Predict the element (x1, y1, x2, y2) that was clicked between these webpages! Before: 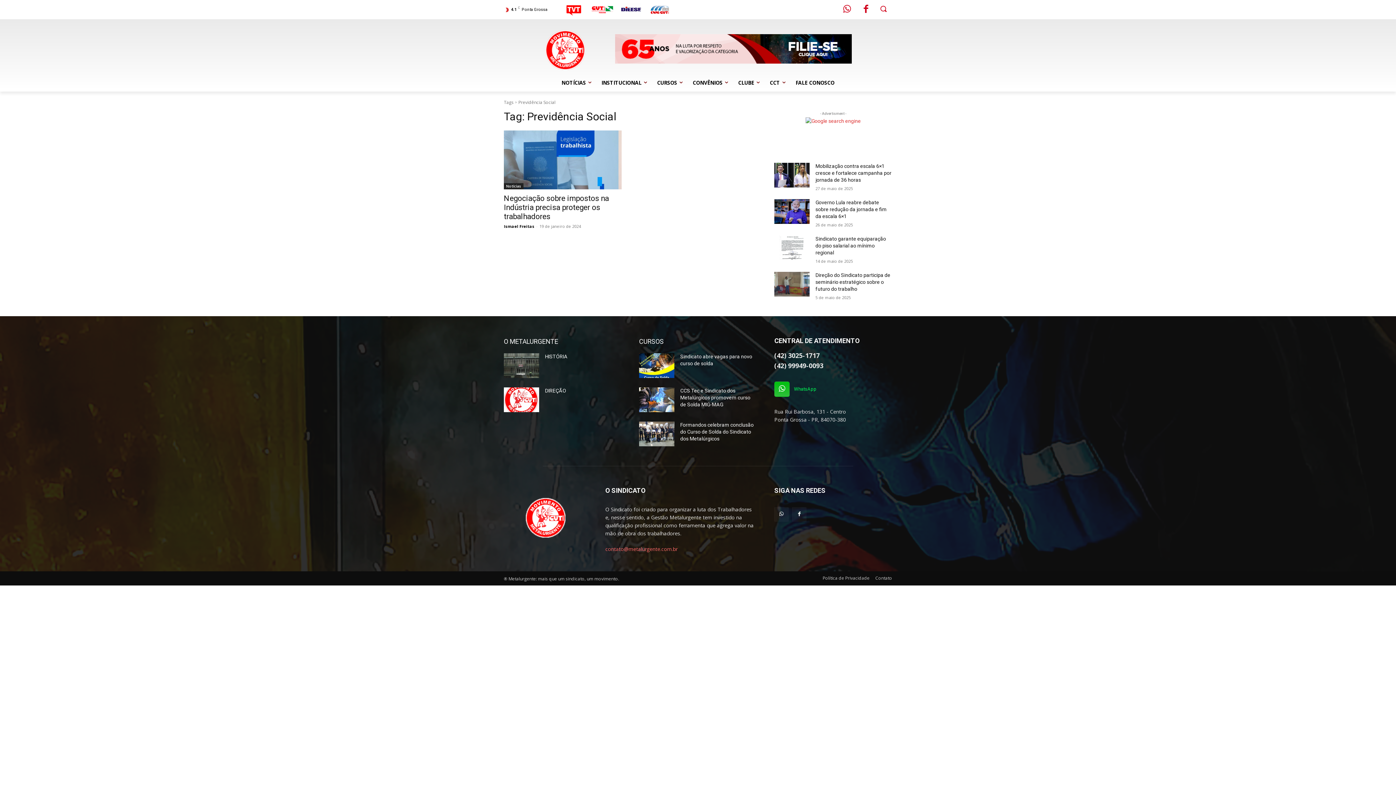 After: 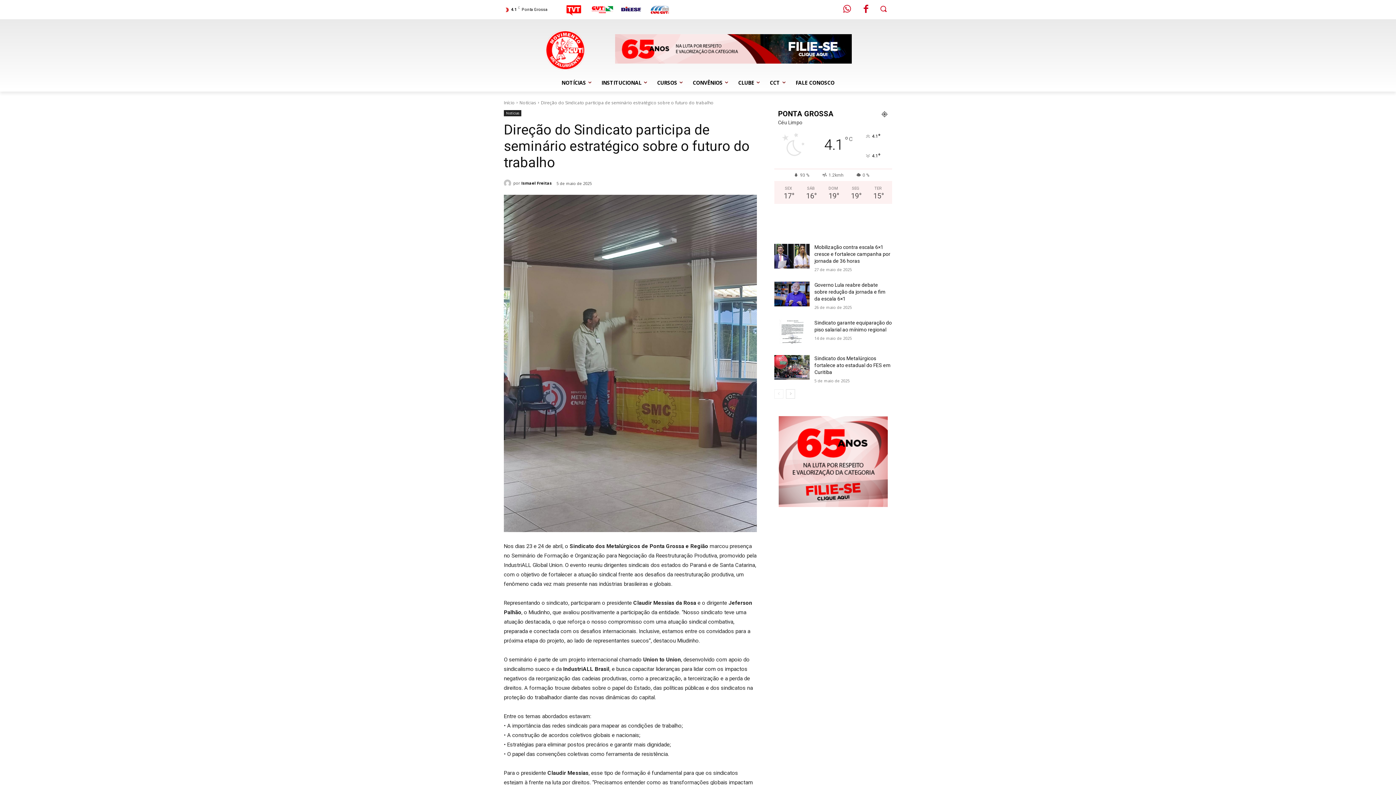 Action: bbox: (774, 271, 809, 296)